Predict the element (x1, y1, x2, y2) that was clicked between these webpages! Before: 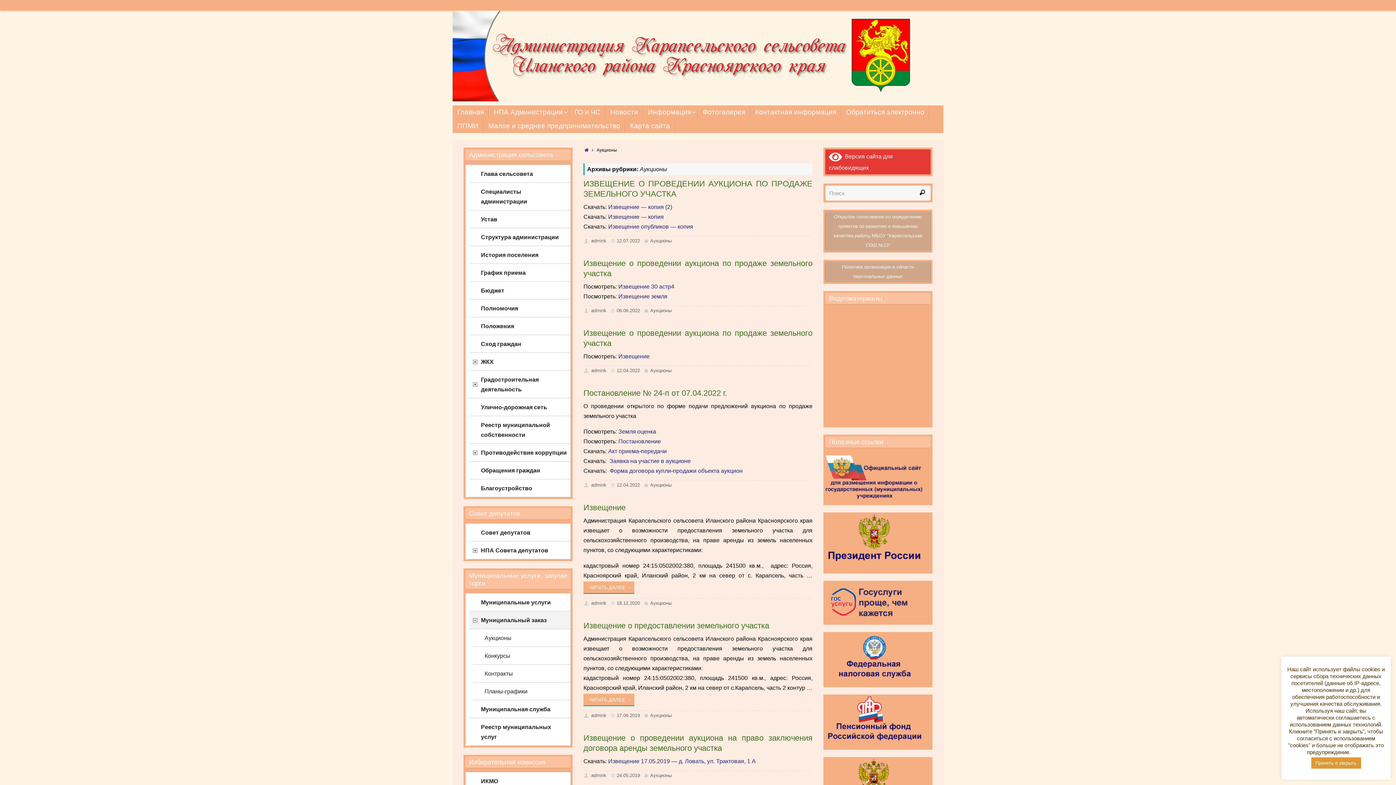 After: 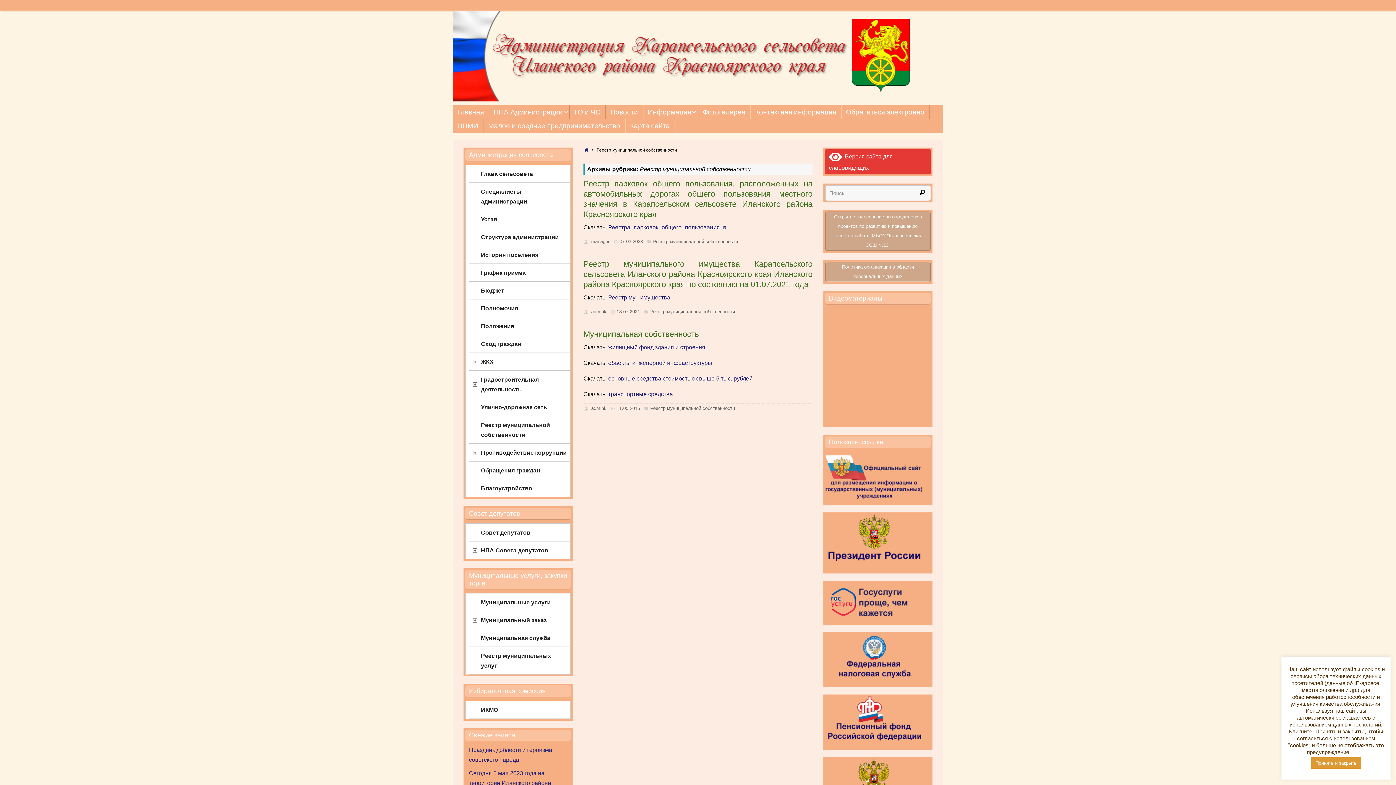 Action: bbox: (469, 416, 570, 444) label: Реестр муниципальной собственности